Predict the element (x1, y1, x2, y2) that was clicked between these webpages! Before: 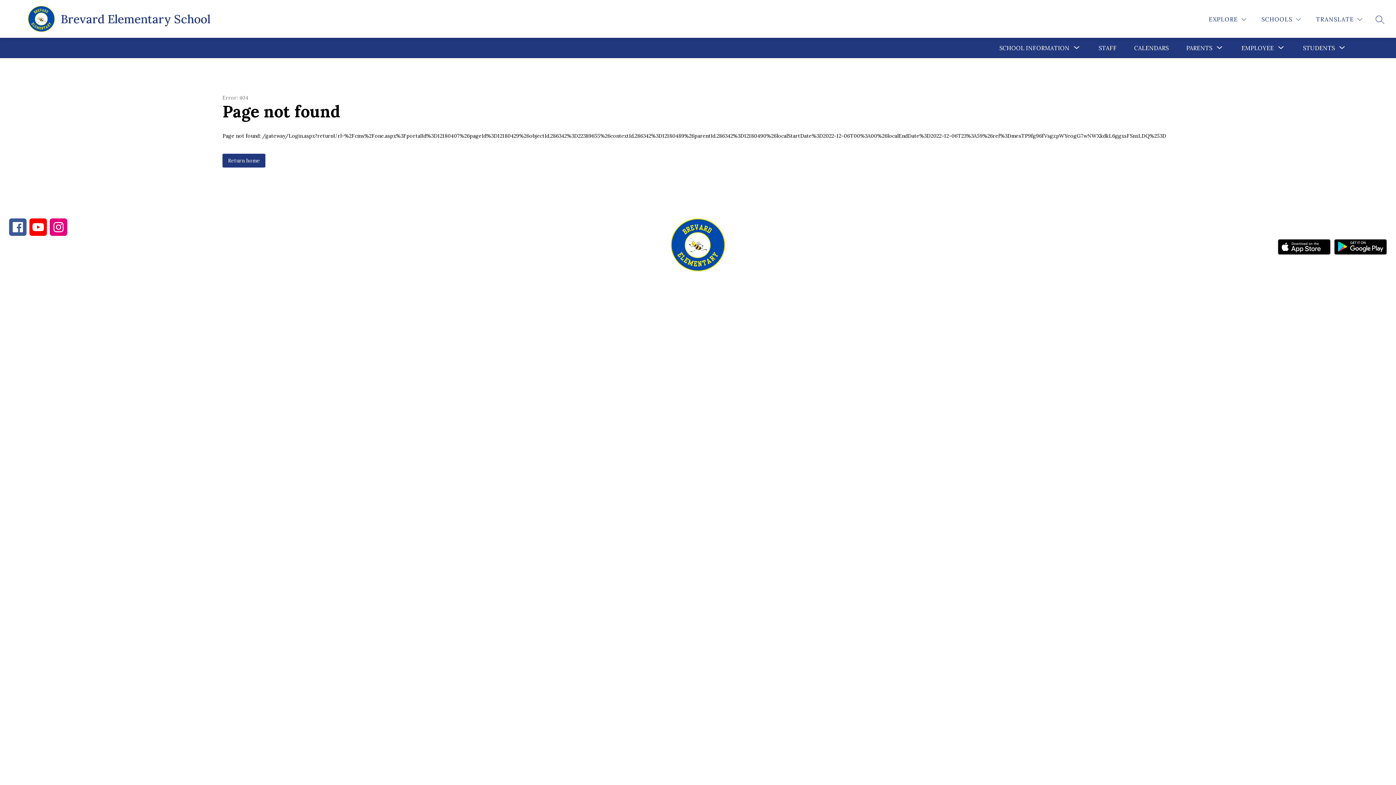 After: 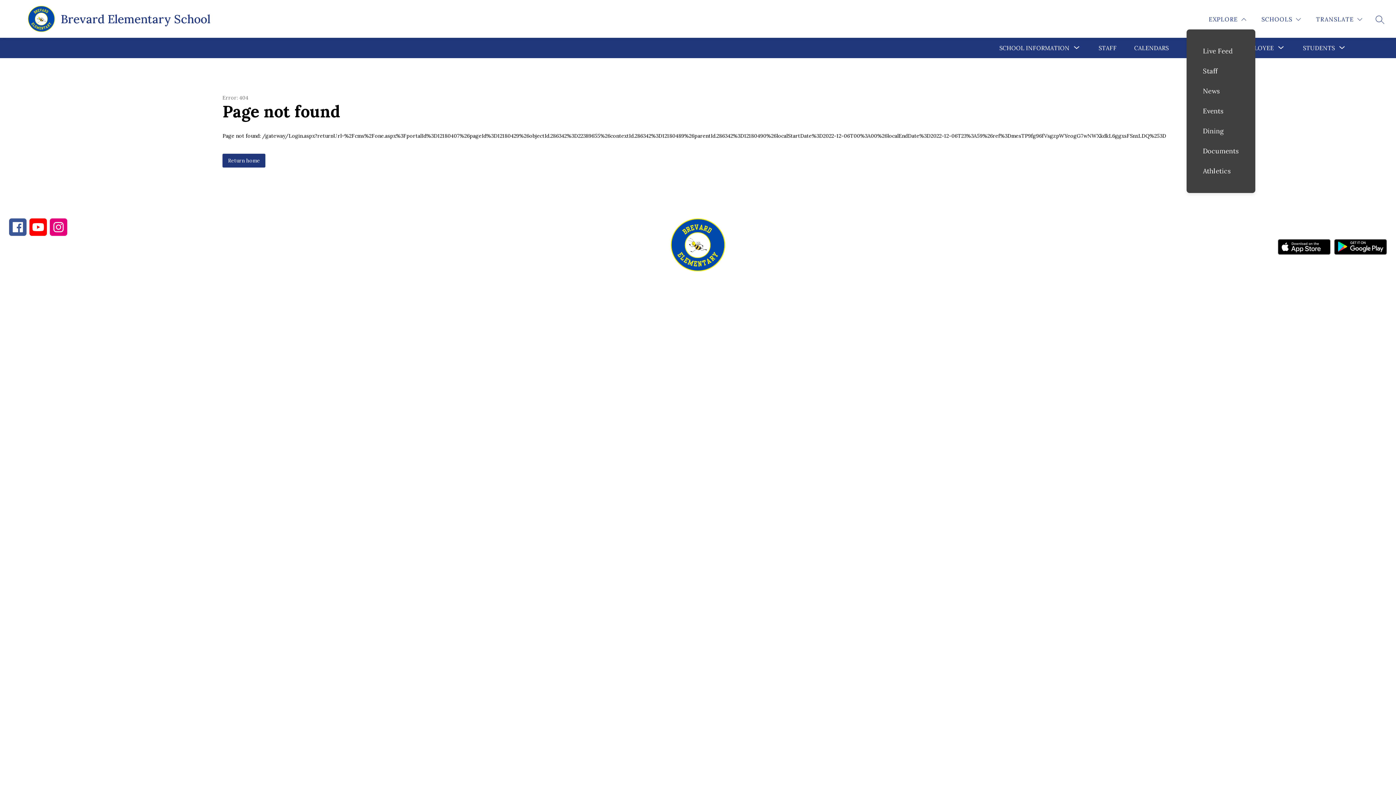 Action: bbox: (1207, 14, 1248, 24) label: EXPLORE